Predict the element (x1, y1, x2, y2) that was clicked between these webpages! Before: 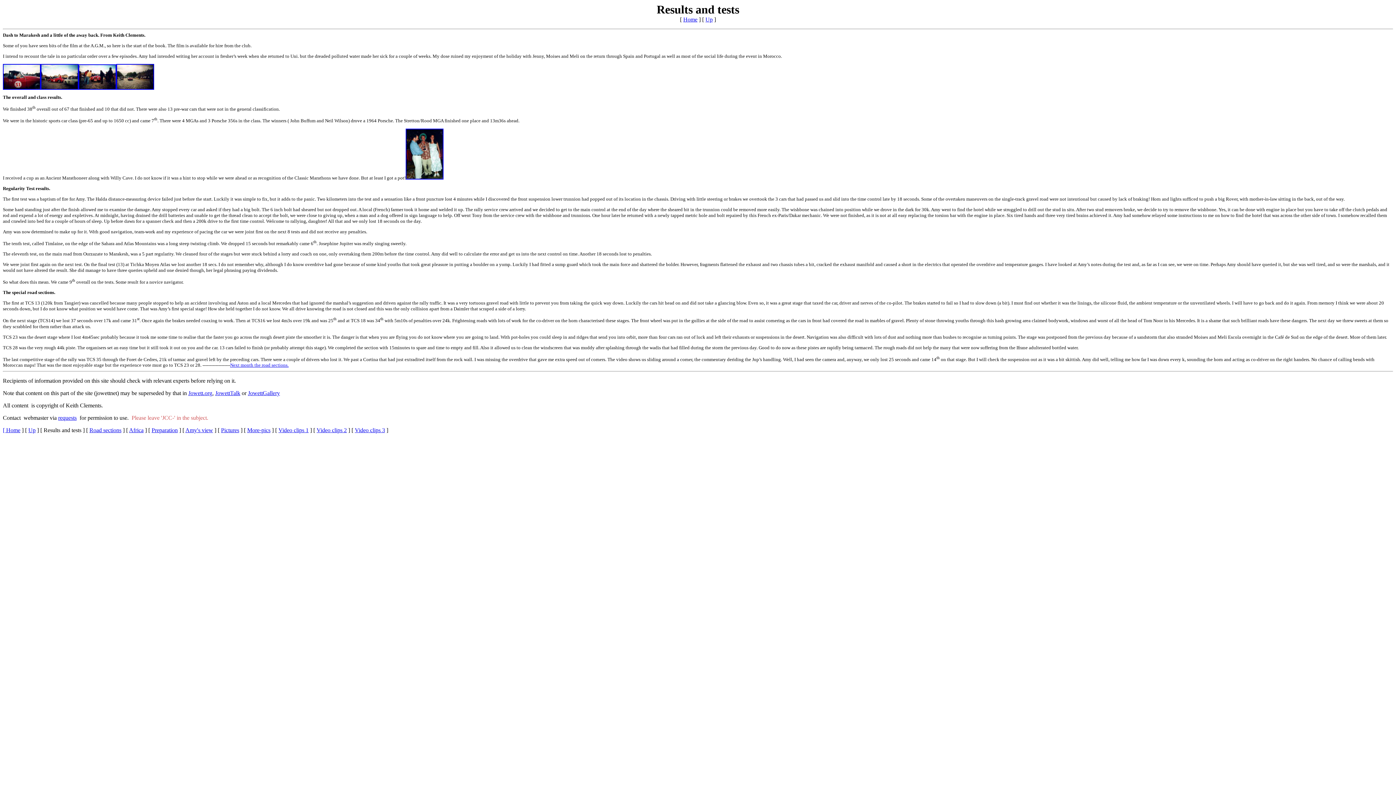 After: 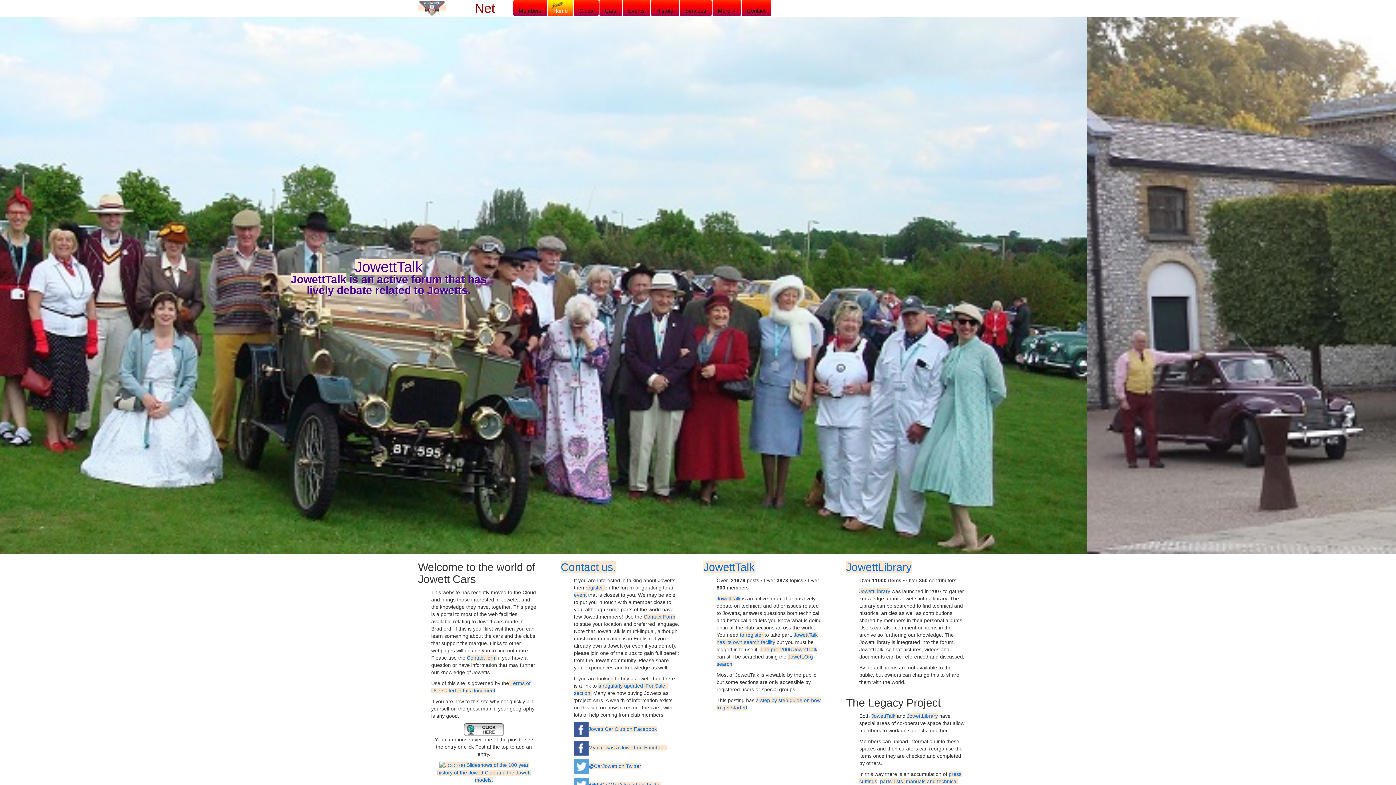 Action: label: [  bbox: (2, 427, 6, 433)